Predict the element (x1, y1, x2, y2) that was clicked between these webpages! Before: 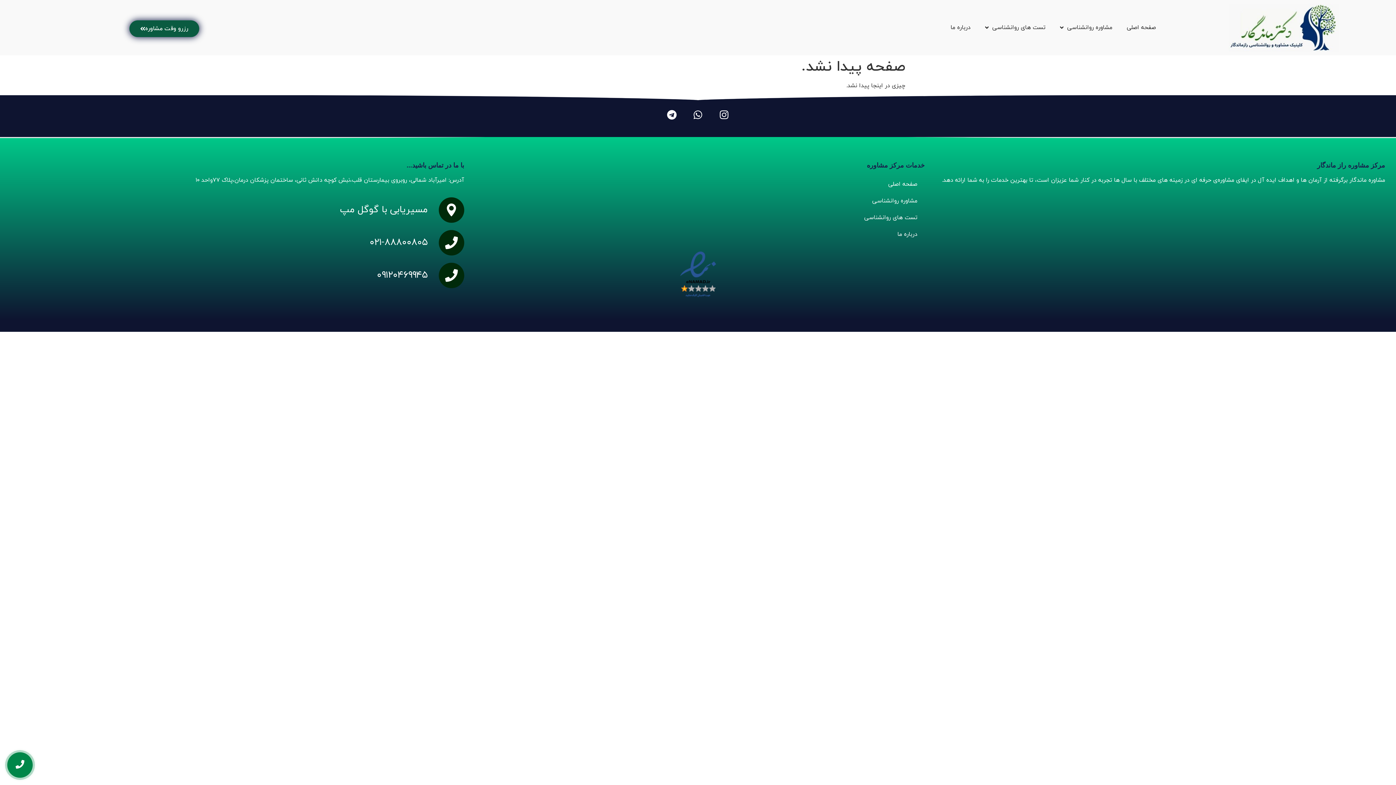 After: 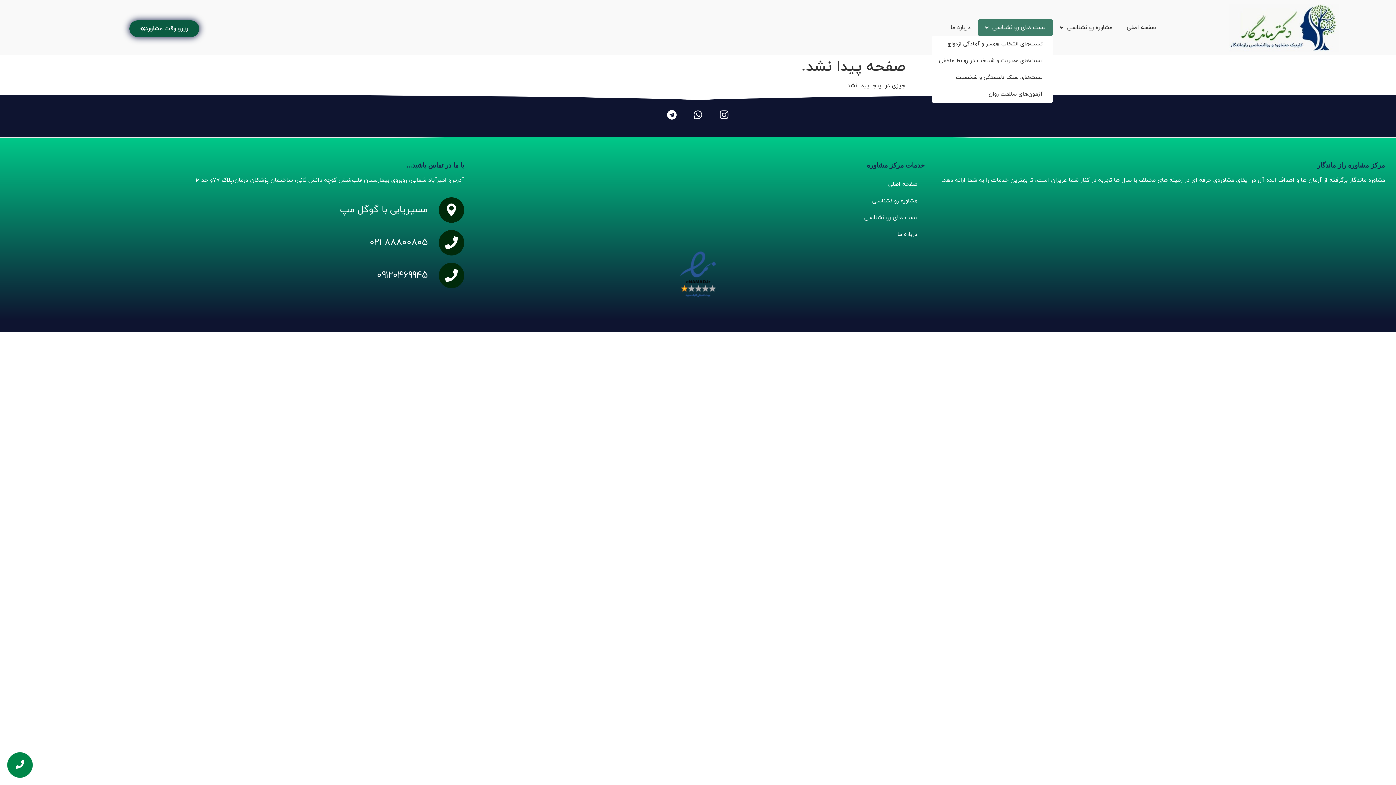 Action: bbox: (978, 19, 1052, 36) label: تست های روانشناسی